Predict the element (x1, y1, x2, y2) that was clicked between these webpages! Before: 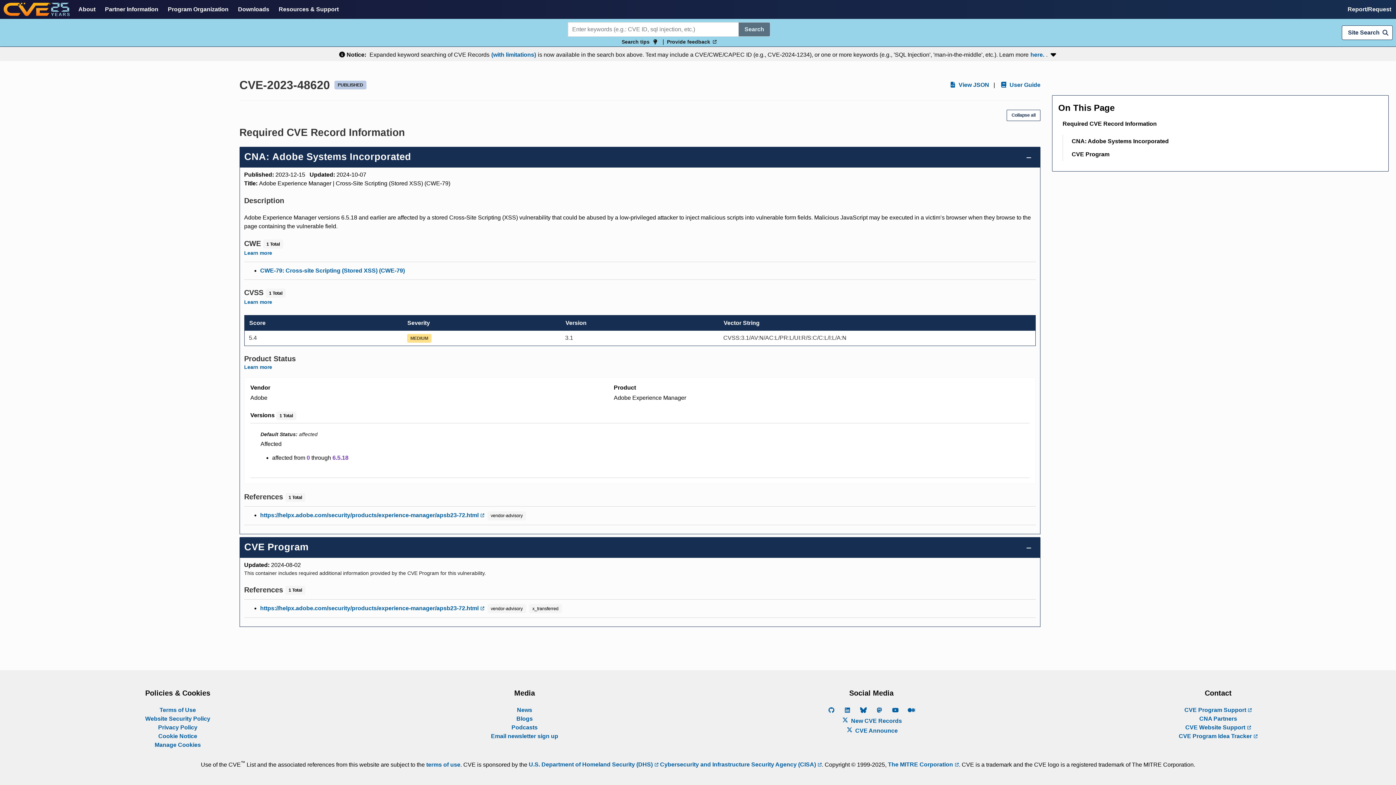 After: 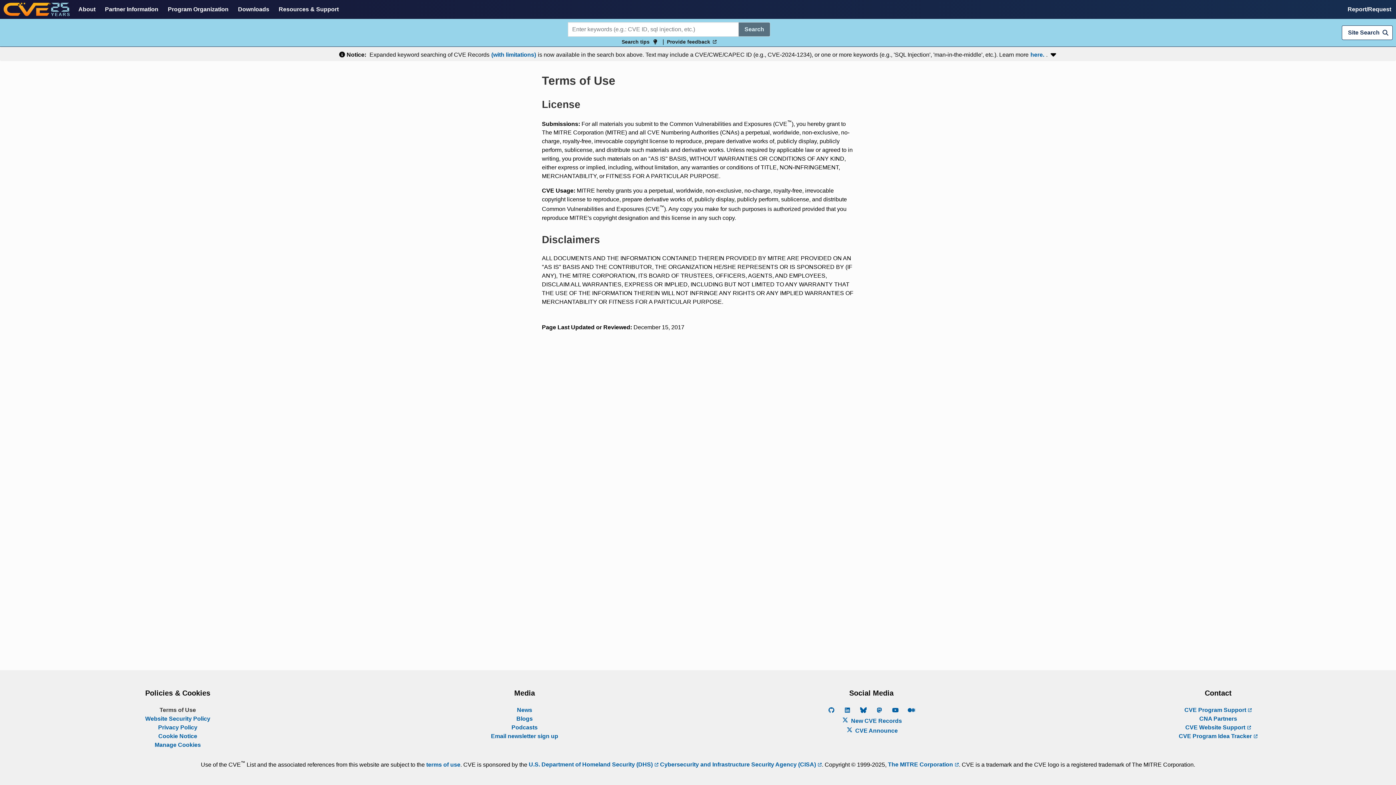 Action: bbox: (159, 707, 196, 713) label: Terms of Use